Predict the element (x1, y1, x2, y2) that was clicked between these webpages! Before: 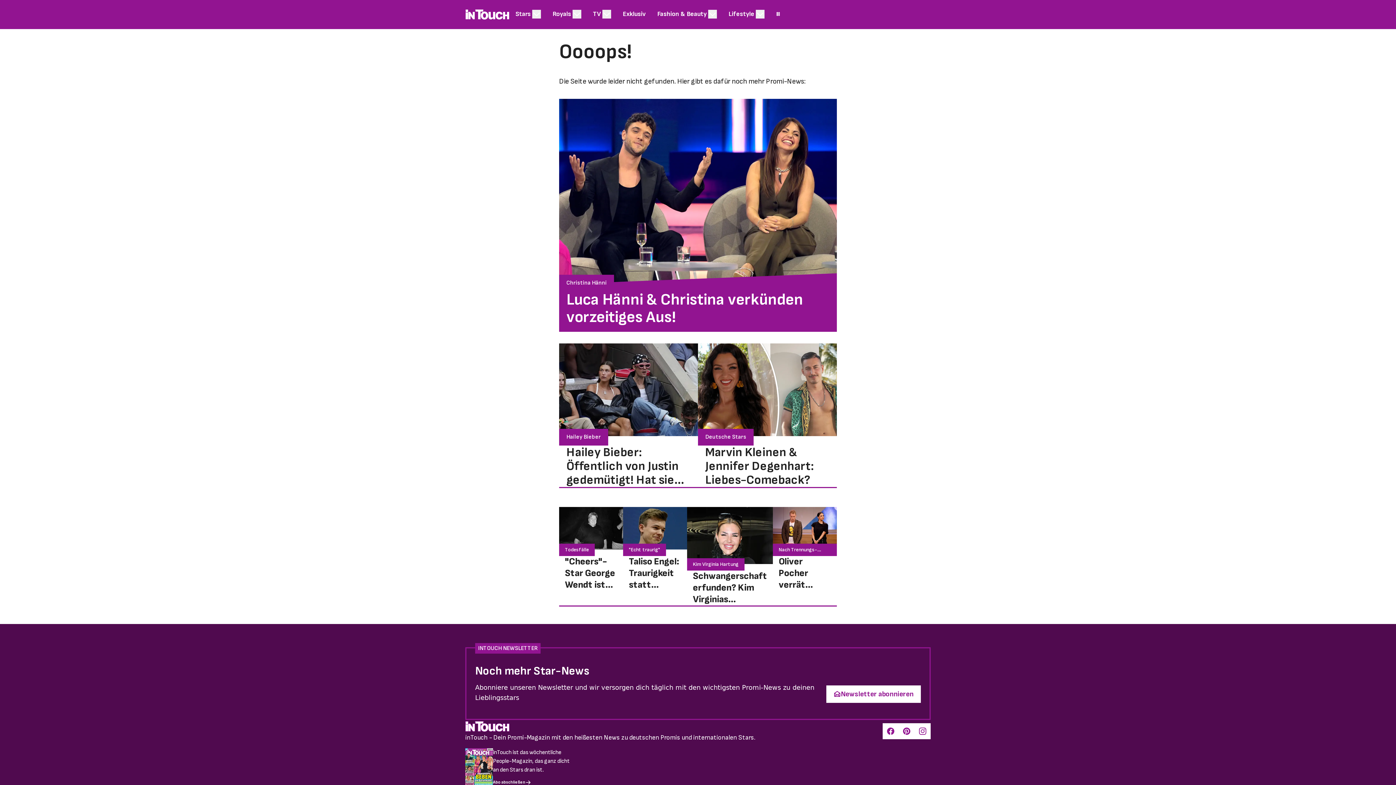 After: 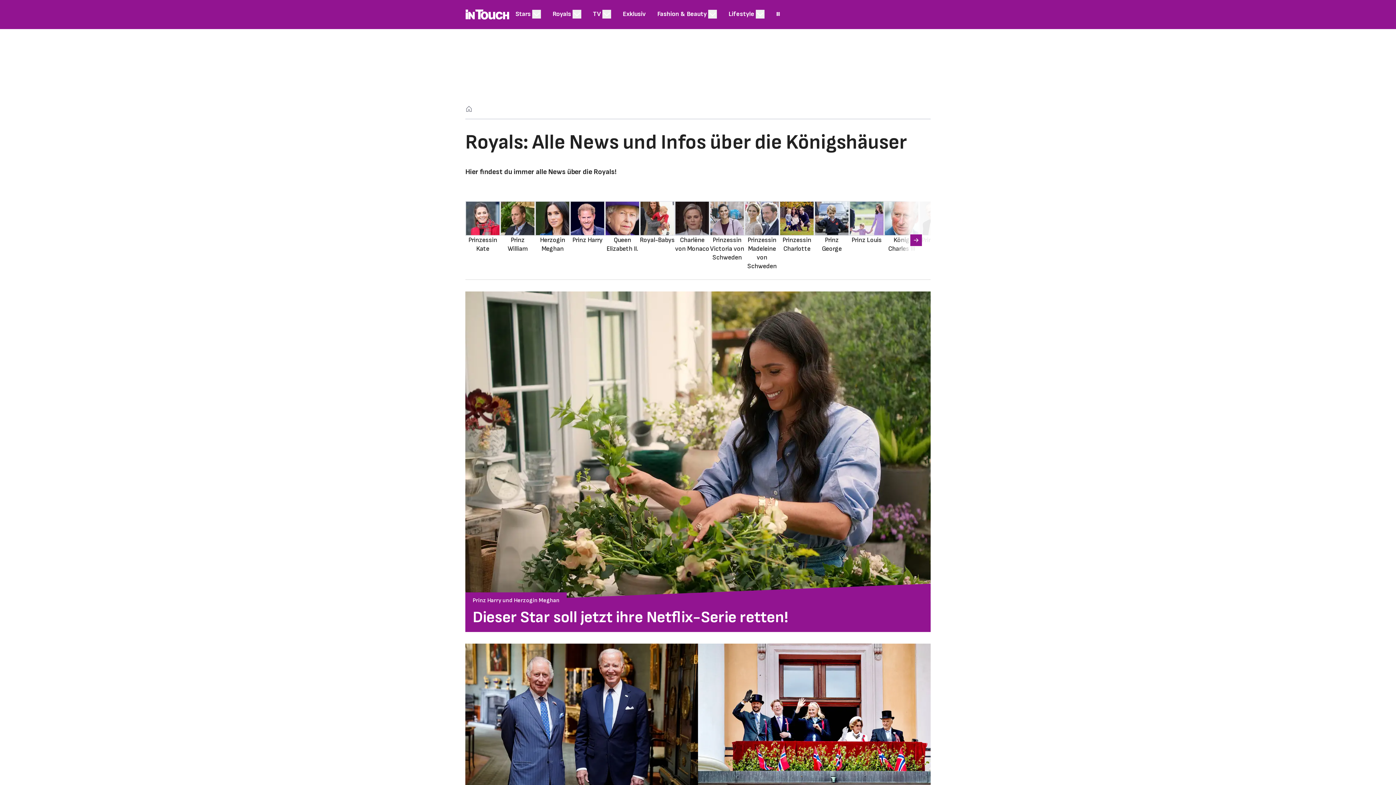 Action: label: Royals bbox: (546, 4, 577, 24)